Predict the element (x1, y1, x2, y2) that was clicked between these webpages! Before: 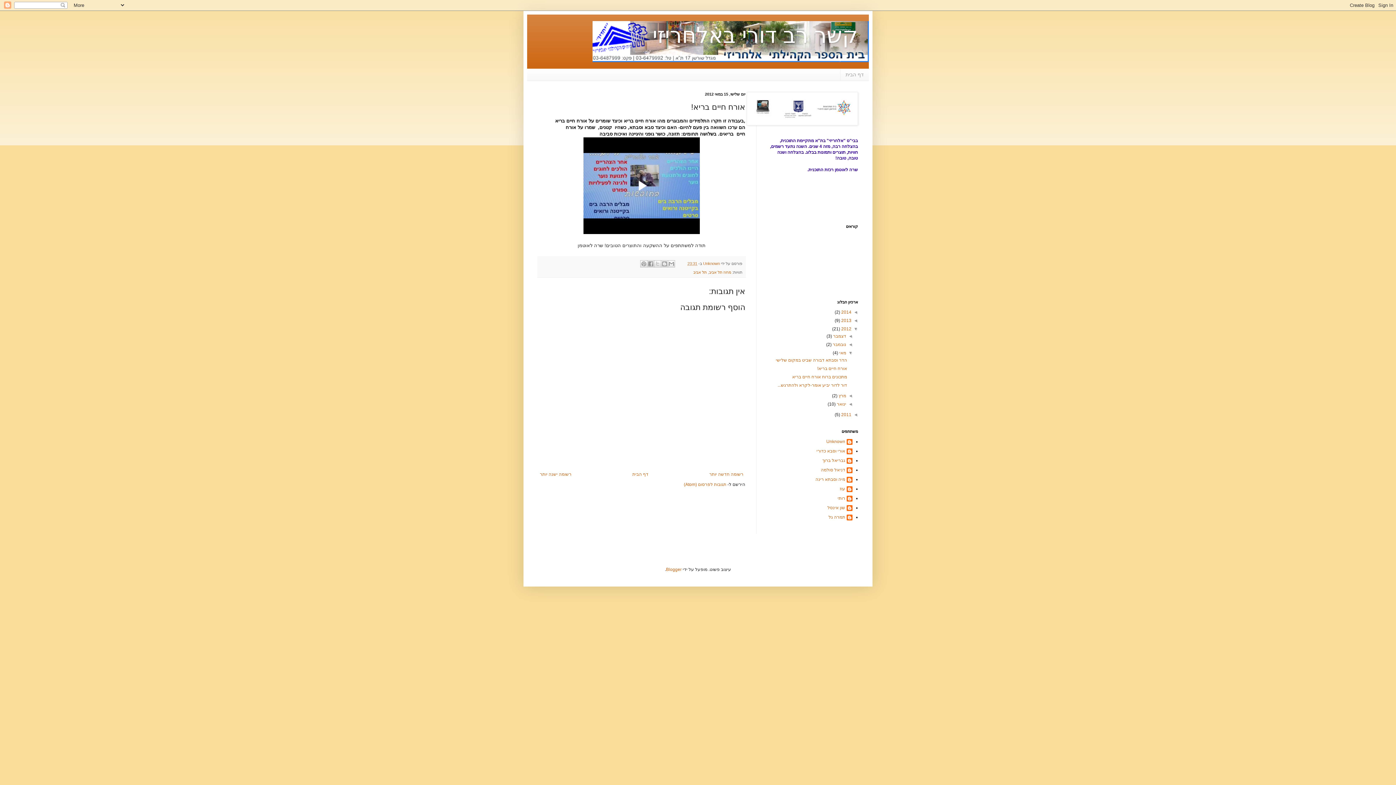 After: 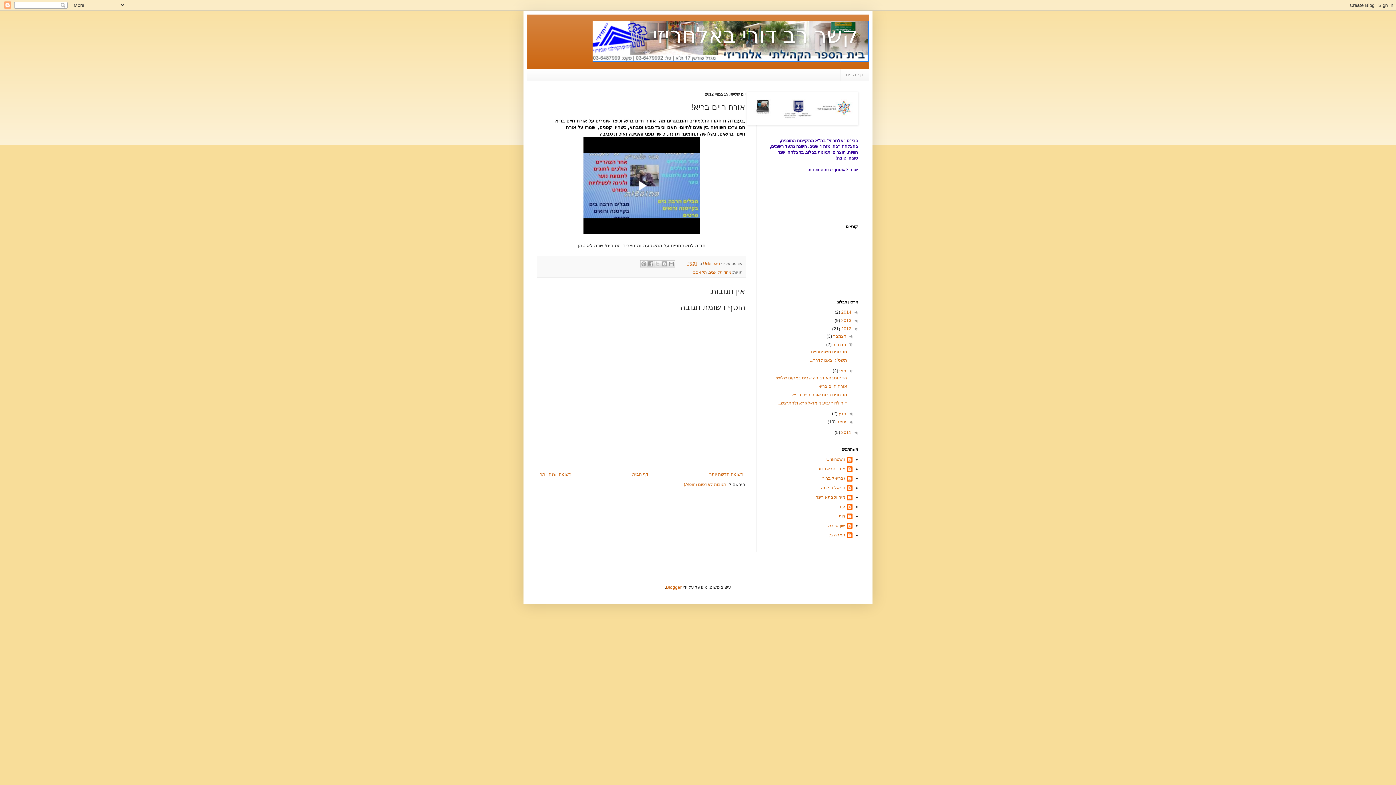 Action: label: ◄   bbox: (846, 342, 852, 347)